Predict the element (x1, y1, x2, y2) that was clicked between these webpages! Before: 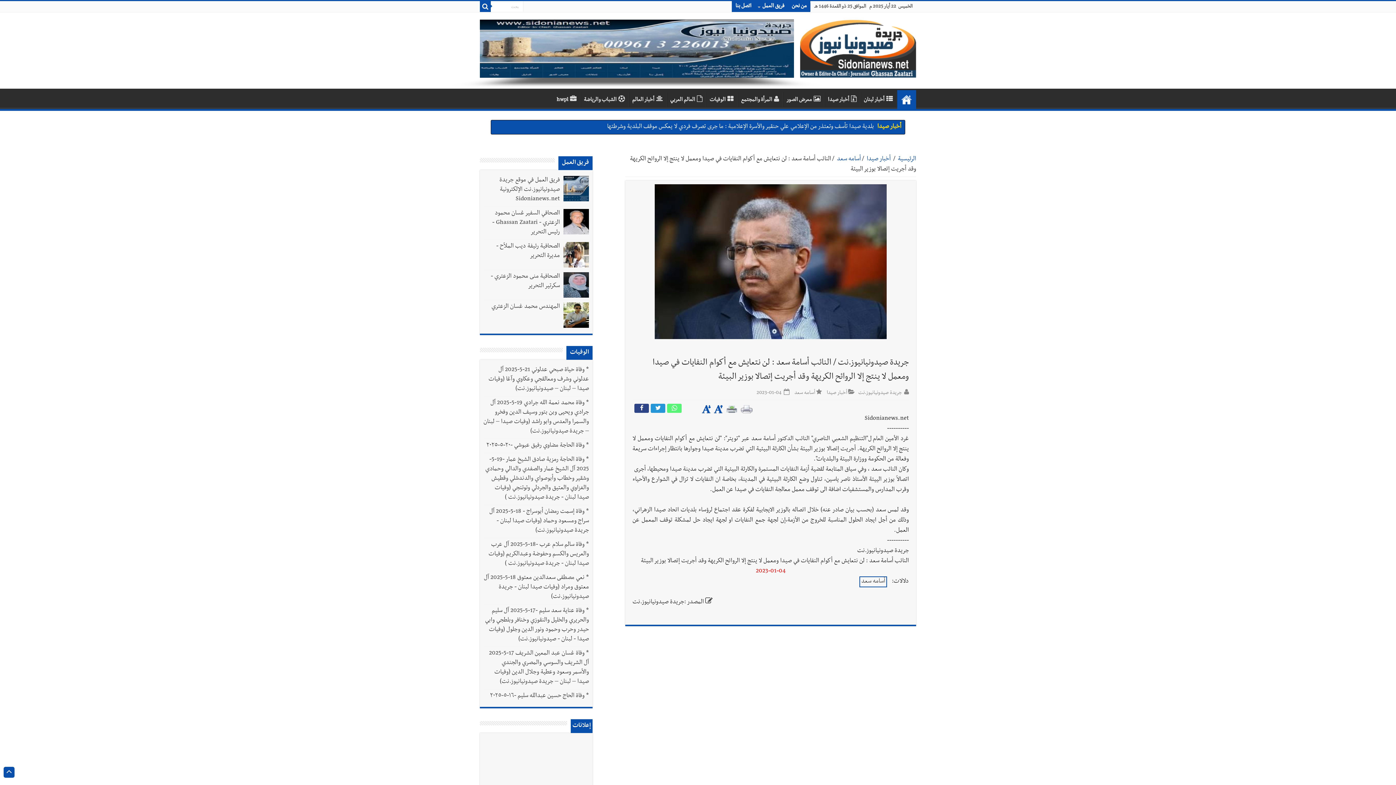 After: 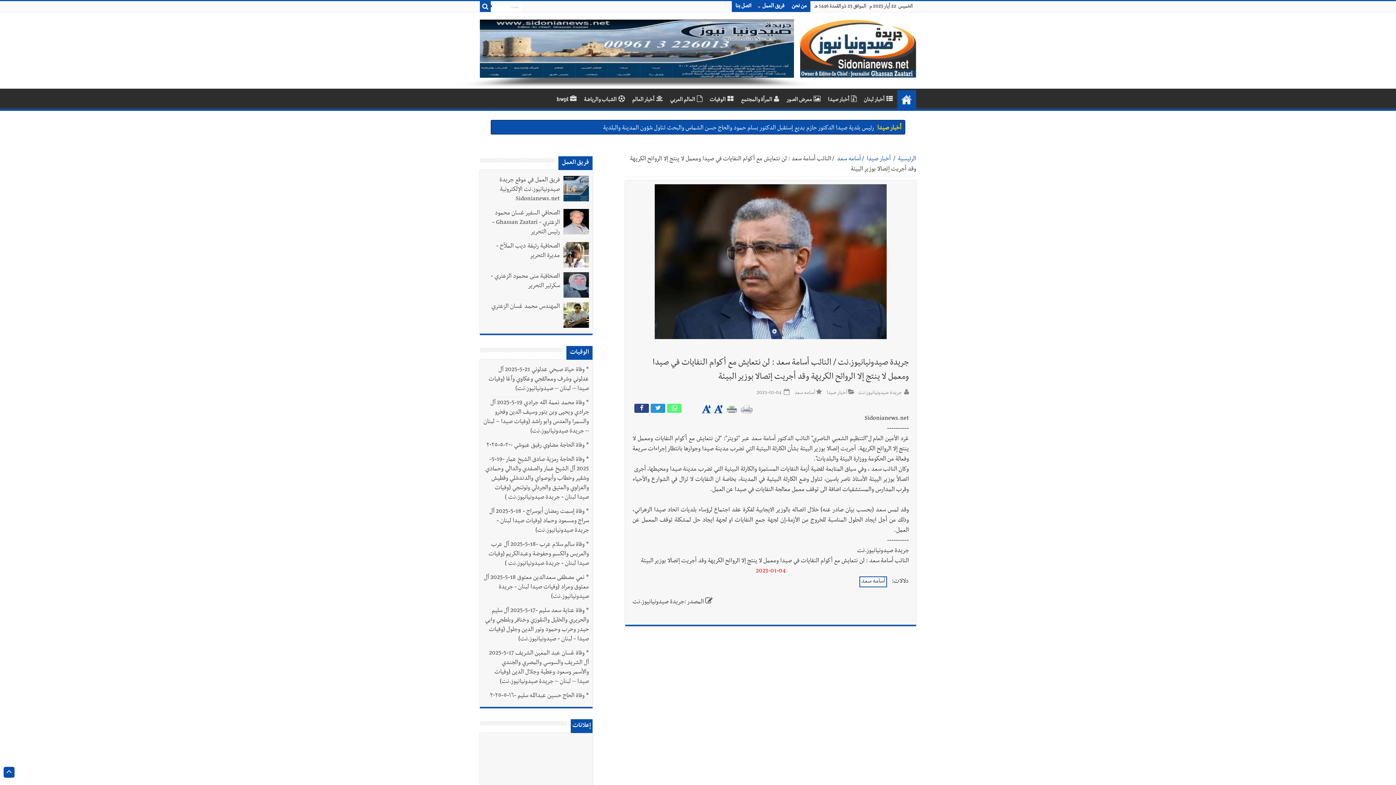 Action: bbox: (667, 385, 681, 394)